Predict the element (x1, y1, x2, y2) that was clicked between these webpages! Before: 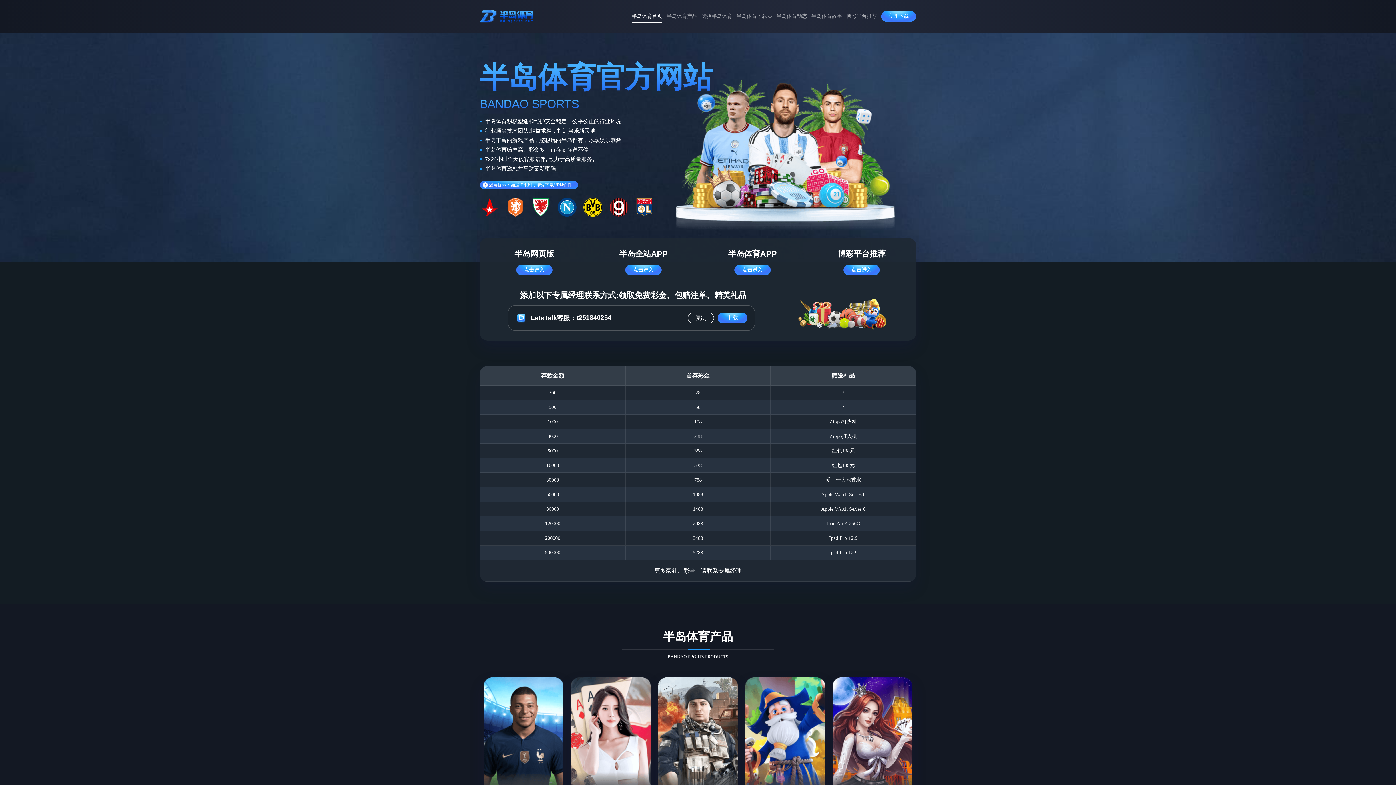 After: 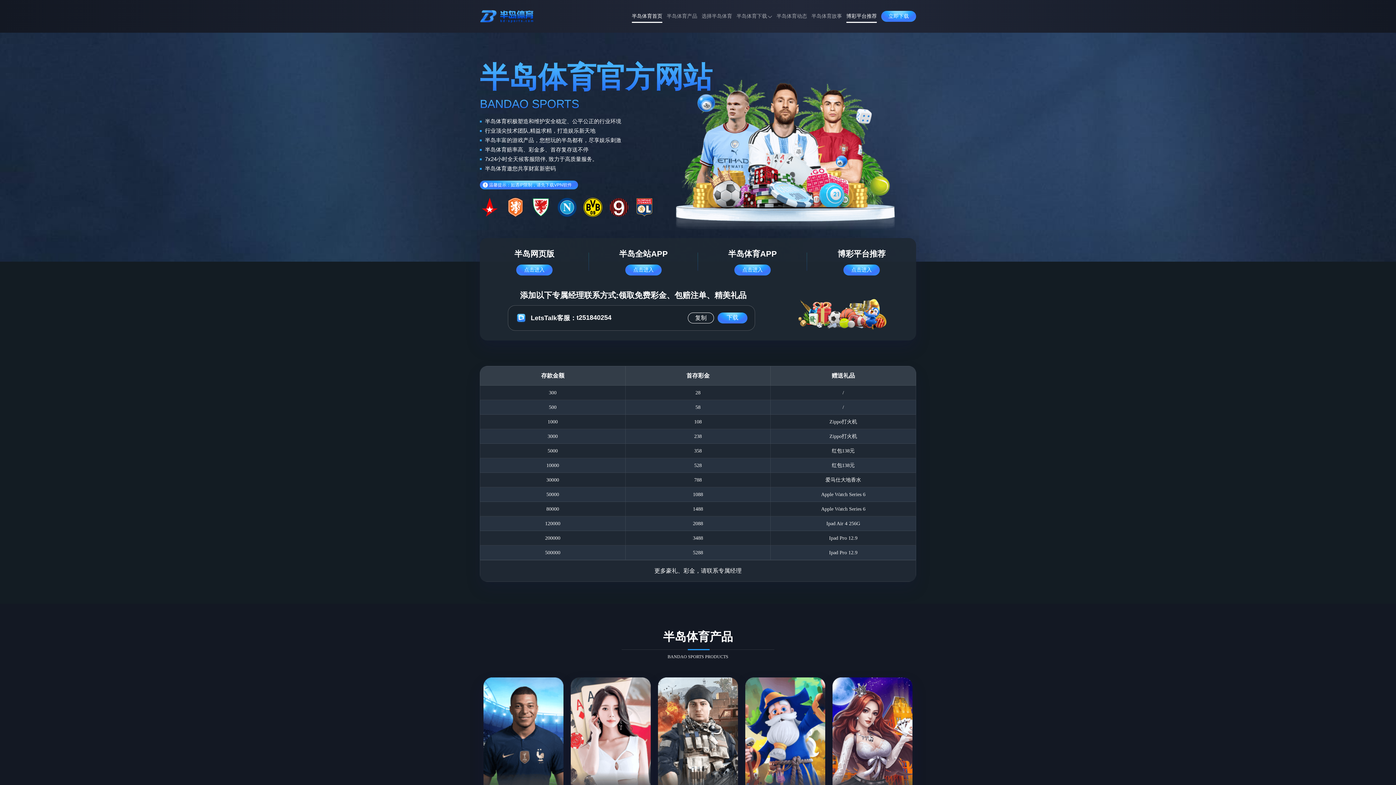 Action: bbox: (846, 8, 877, 24) label: 博彩平台推荐